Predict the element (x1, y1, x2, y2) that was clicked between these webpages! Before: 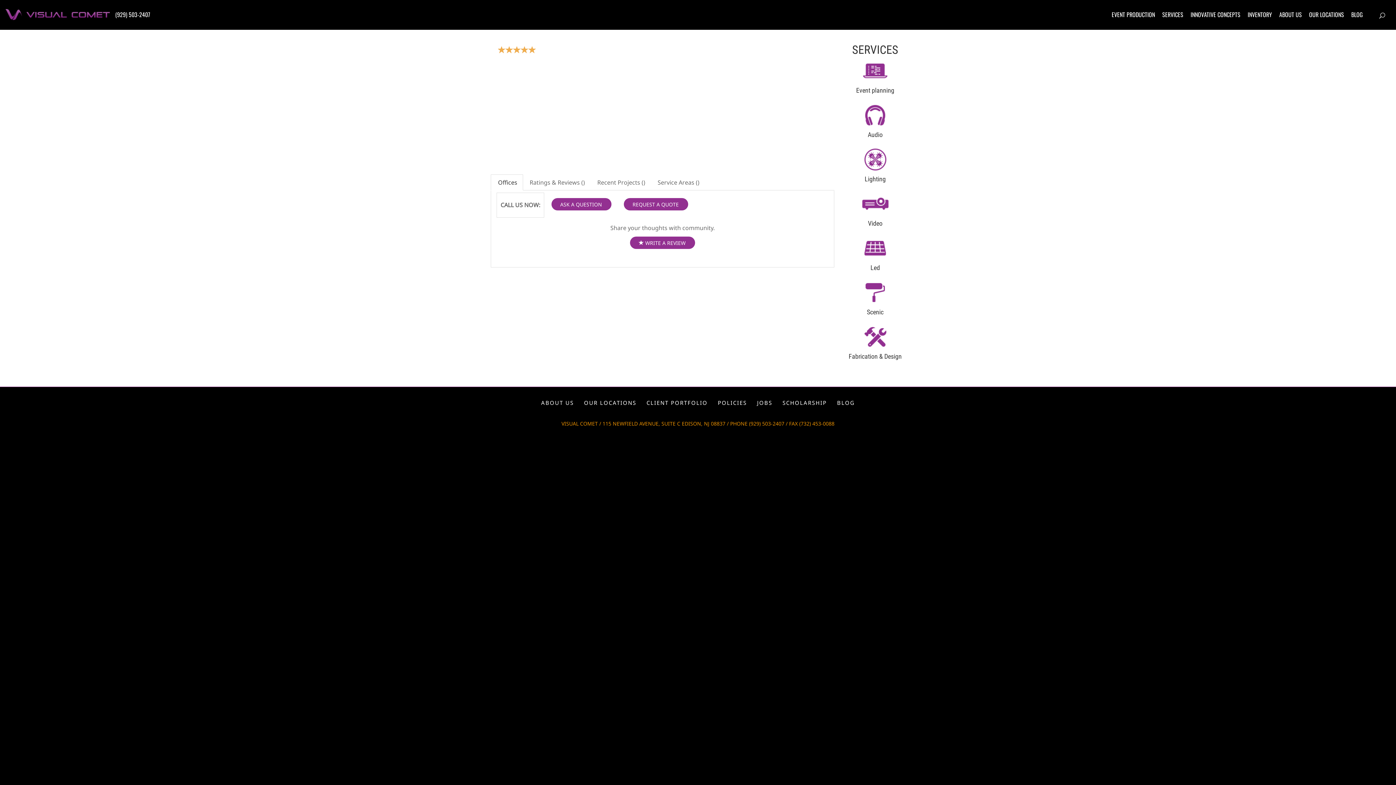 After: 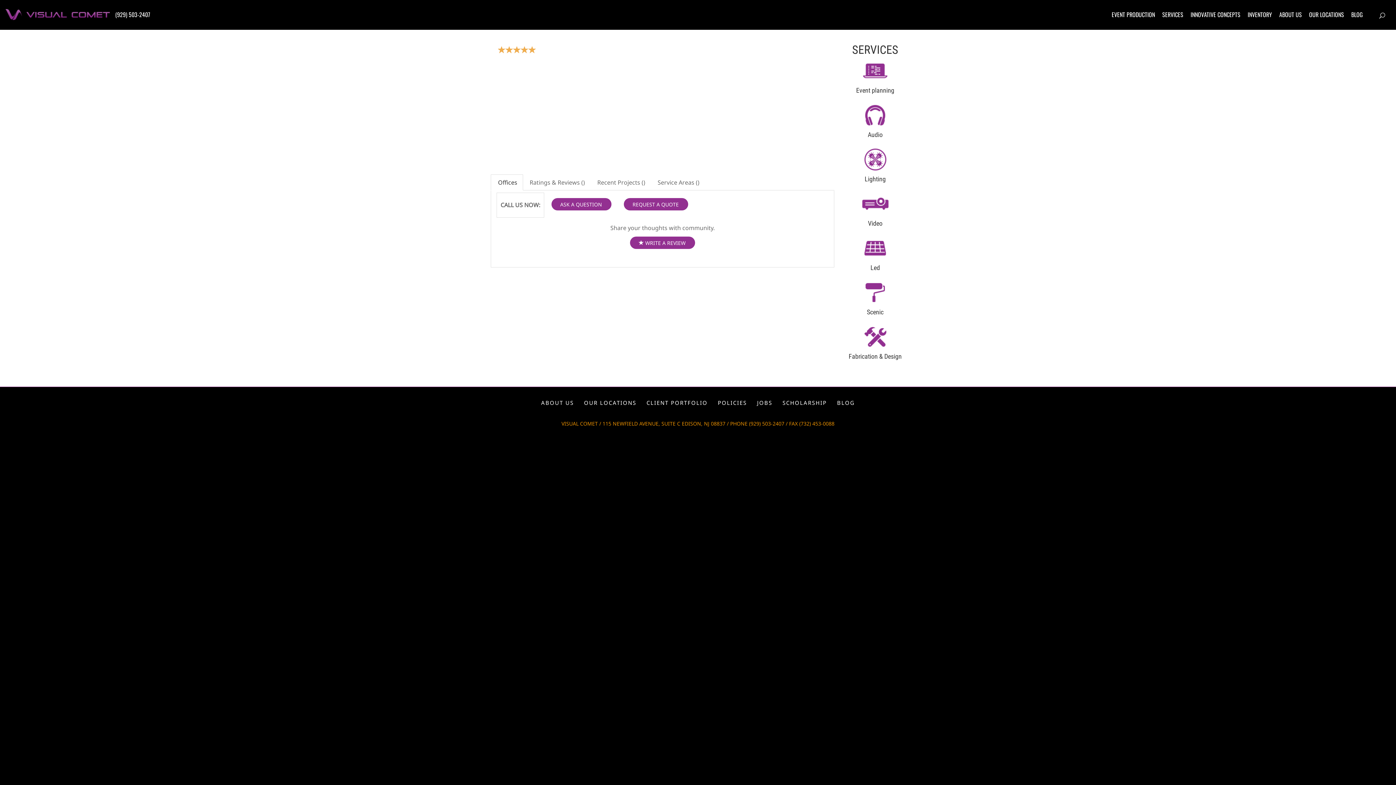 Action: bbox: (490, 174, 523, 190) label:  Offices